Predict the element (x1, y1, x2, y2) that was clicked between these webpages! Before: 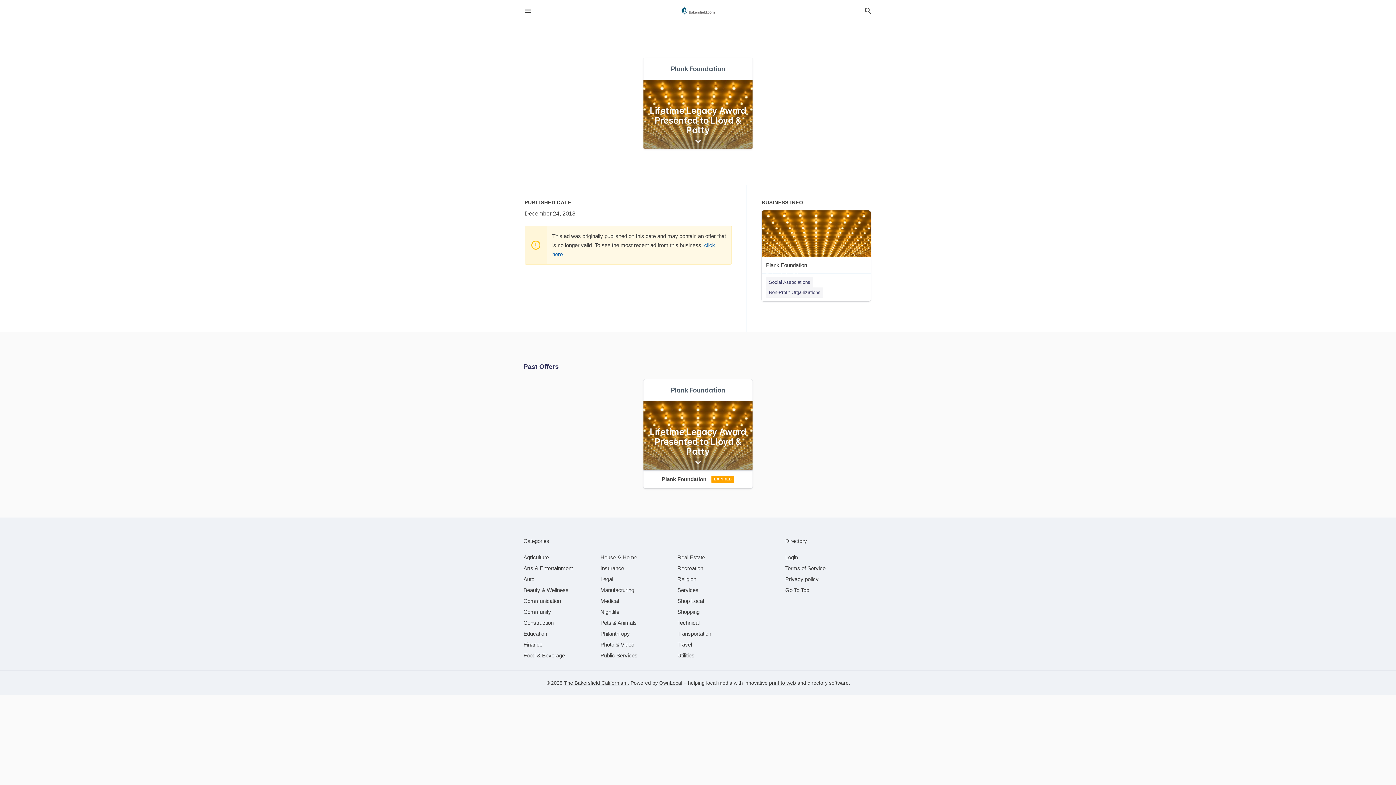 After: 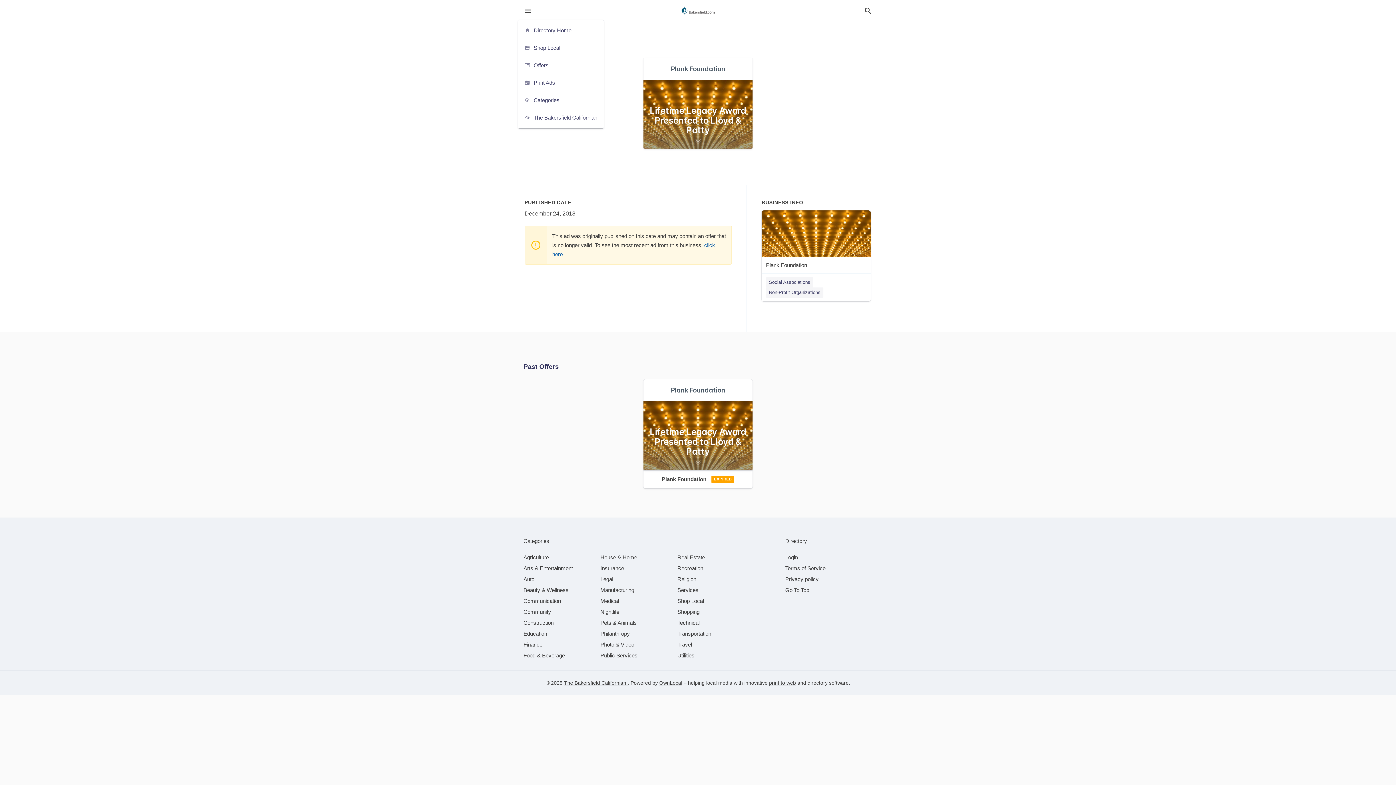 Action: label: hamburger menu bbox: (523, 6, 532, 15)